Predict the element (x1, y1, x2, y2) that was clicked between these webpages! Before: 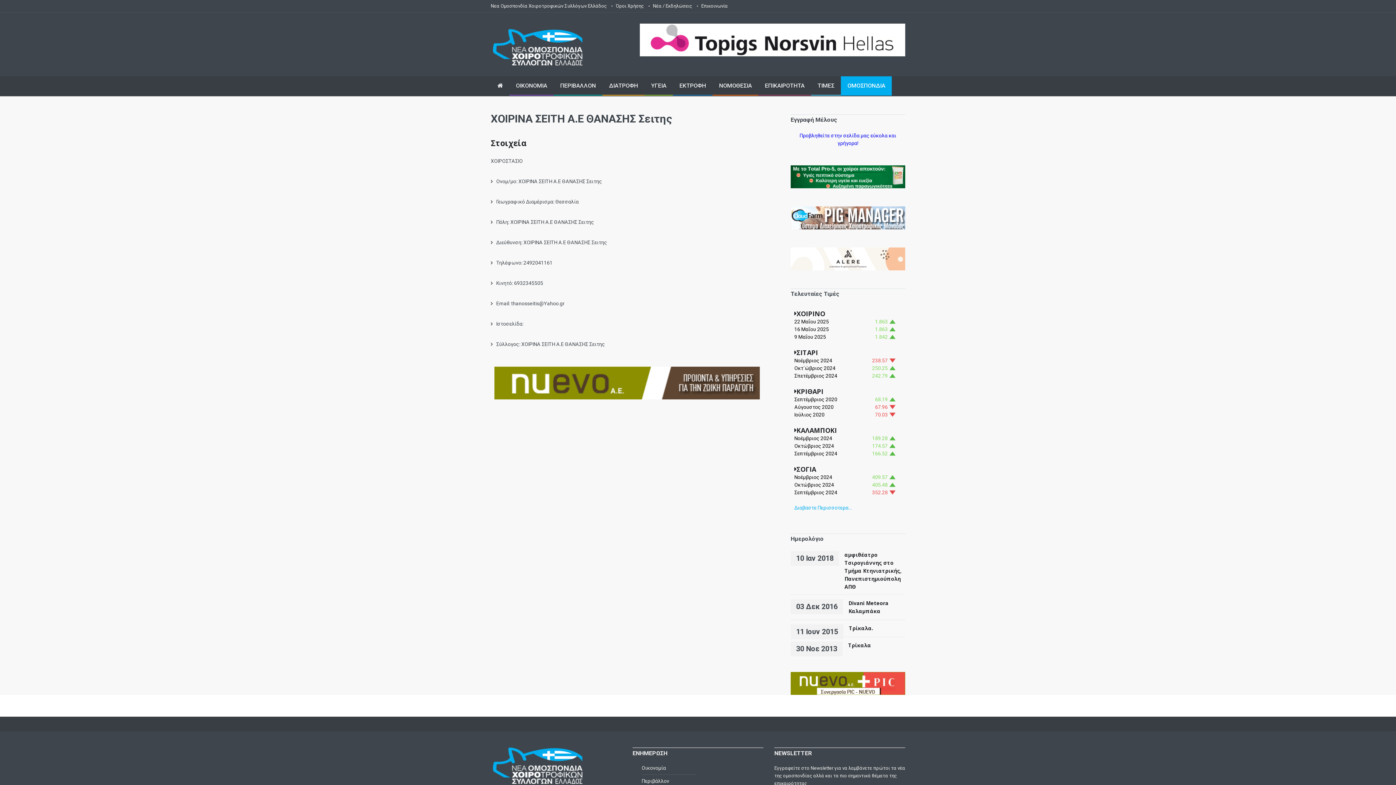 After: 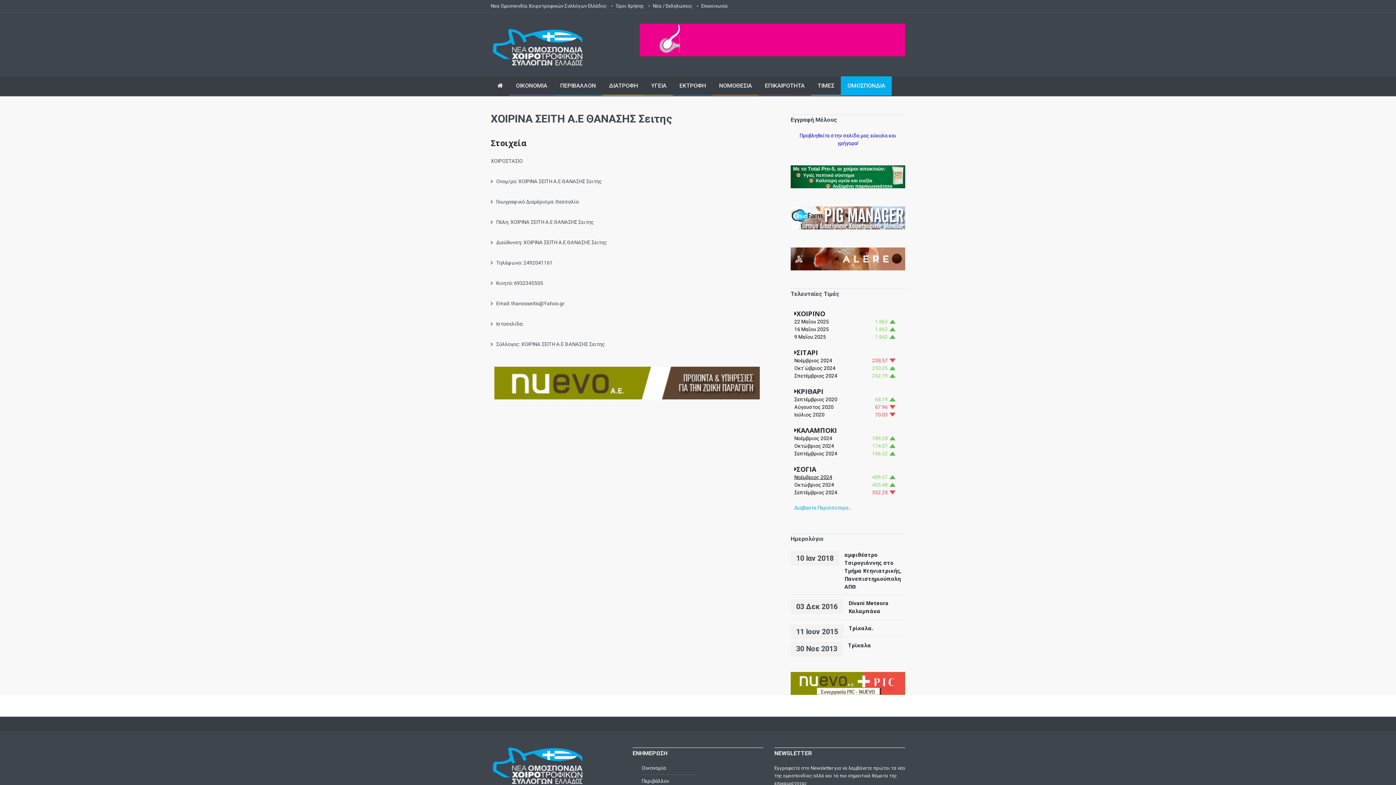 Action: label: Νοέμβριος 2024 bbox: (794, 474, 832, 480)